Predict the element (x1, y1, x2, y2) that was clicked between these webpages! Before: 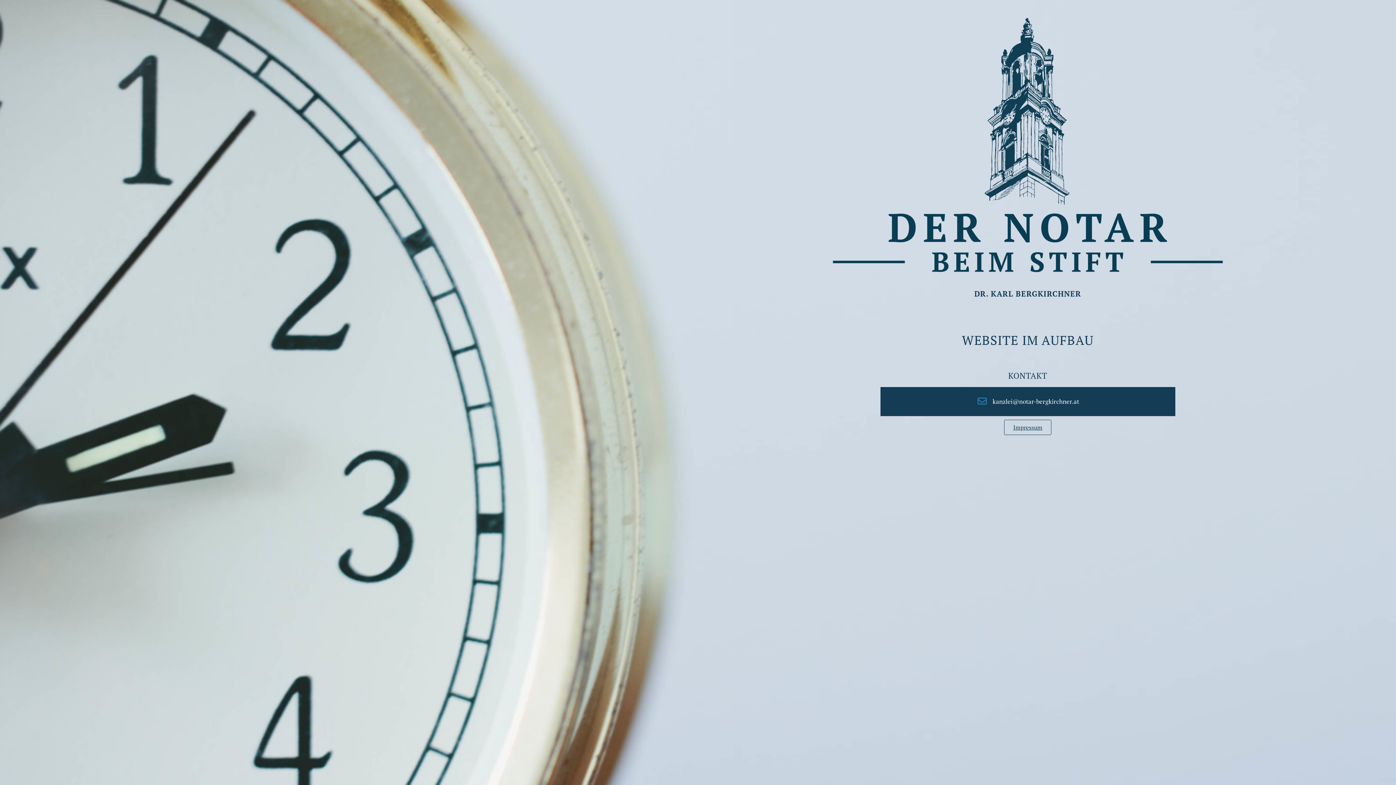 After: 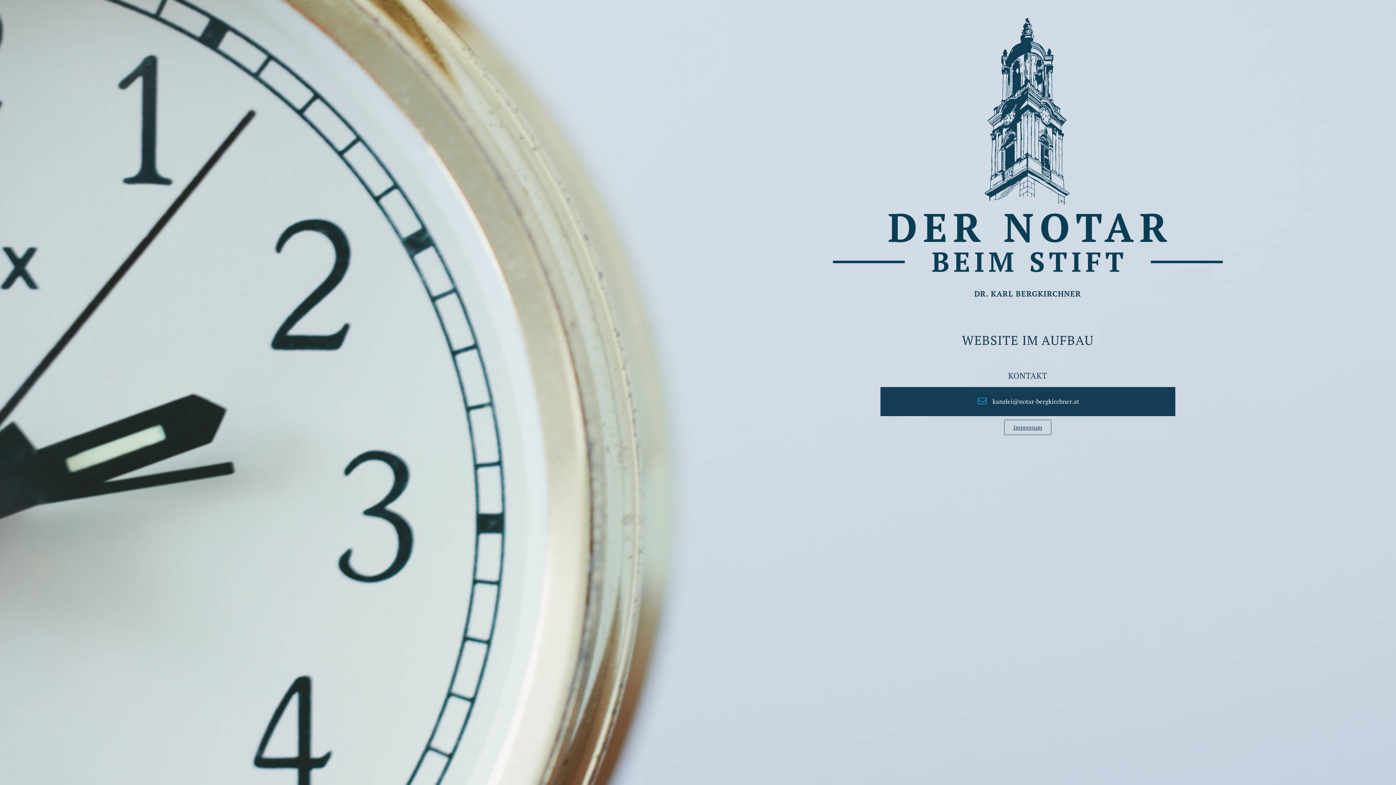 Action: label: kanzlei@notar-bergkirchner.at bbox: (886, 396, 1170, 406)